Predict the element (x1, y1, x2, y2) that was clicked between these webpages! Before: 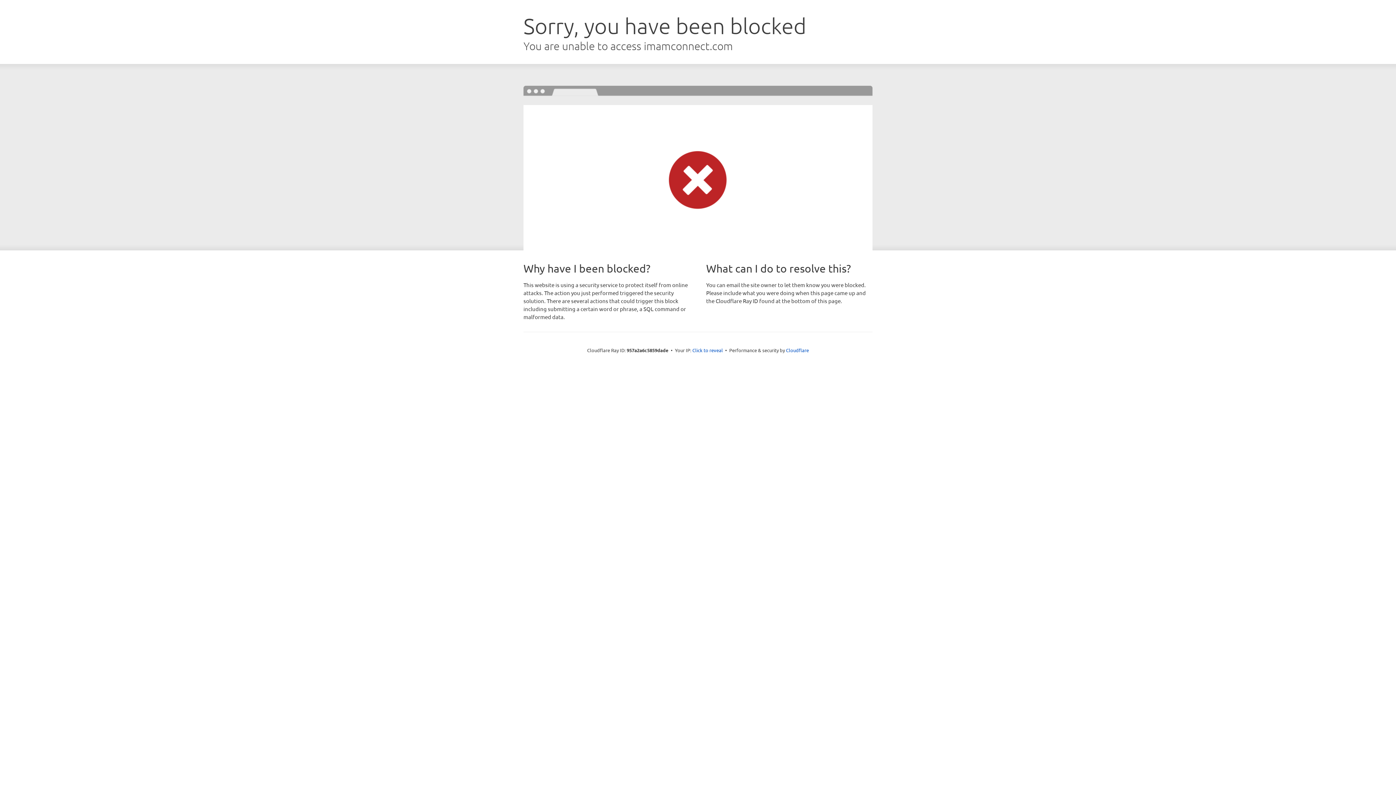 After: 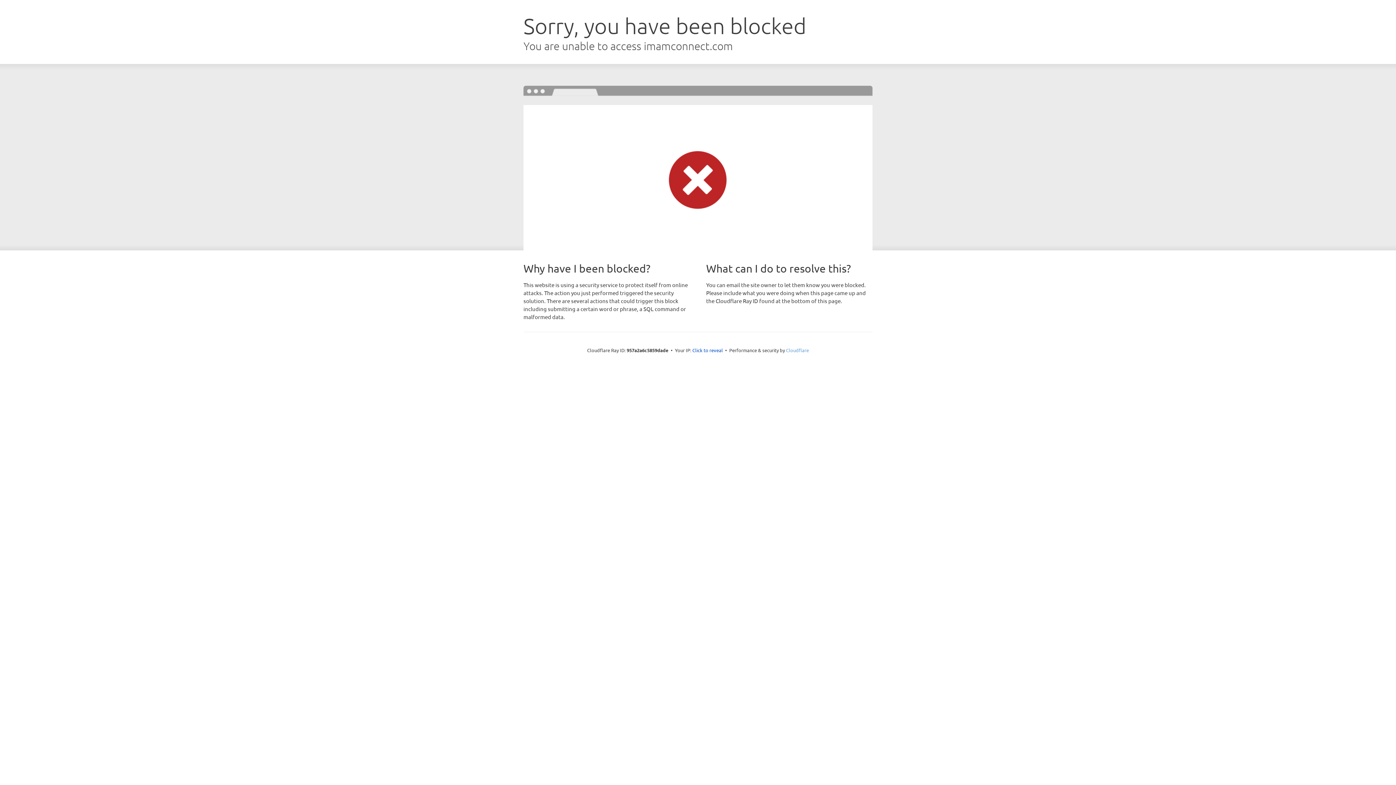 Action: bbox: (786, 347, 809, 353) label: Cloudflare